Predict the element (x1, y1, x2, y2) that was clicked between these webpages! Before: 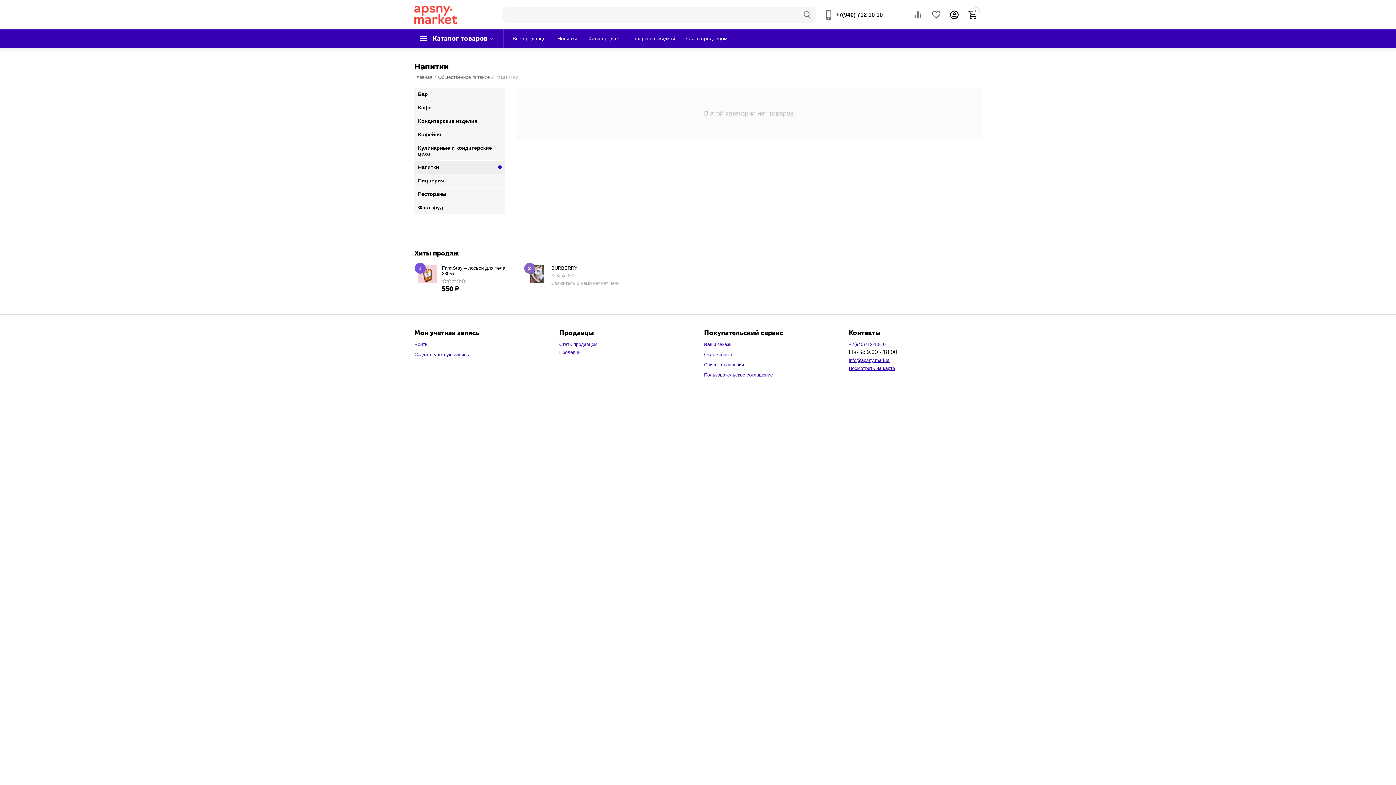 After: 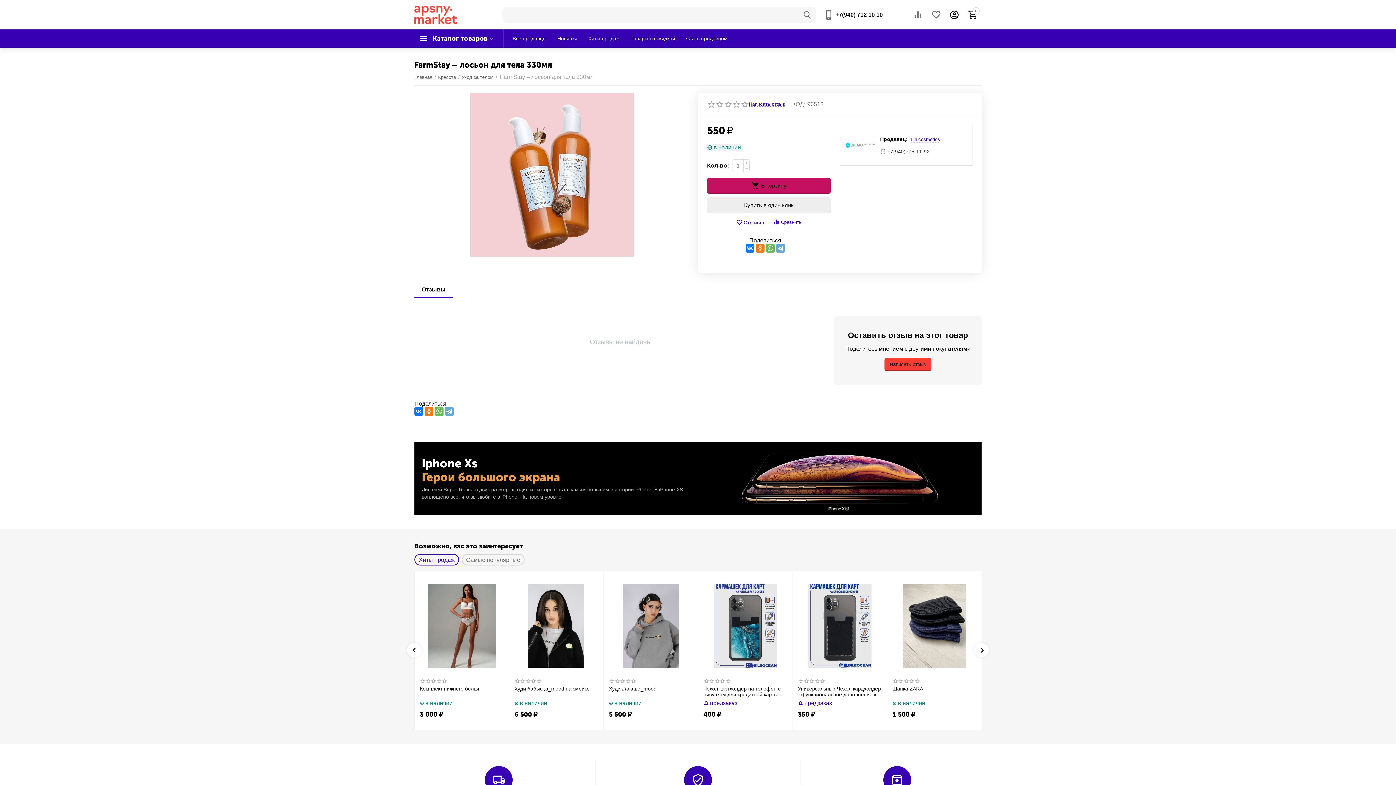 Action: bbox: (418, 270, 436, 276)